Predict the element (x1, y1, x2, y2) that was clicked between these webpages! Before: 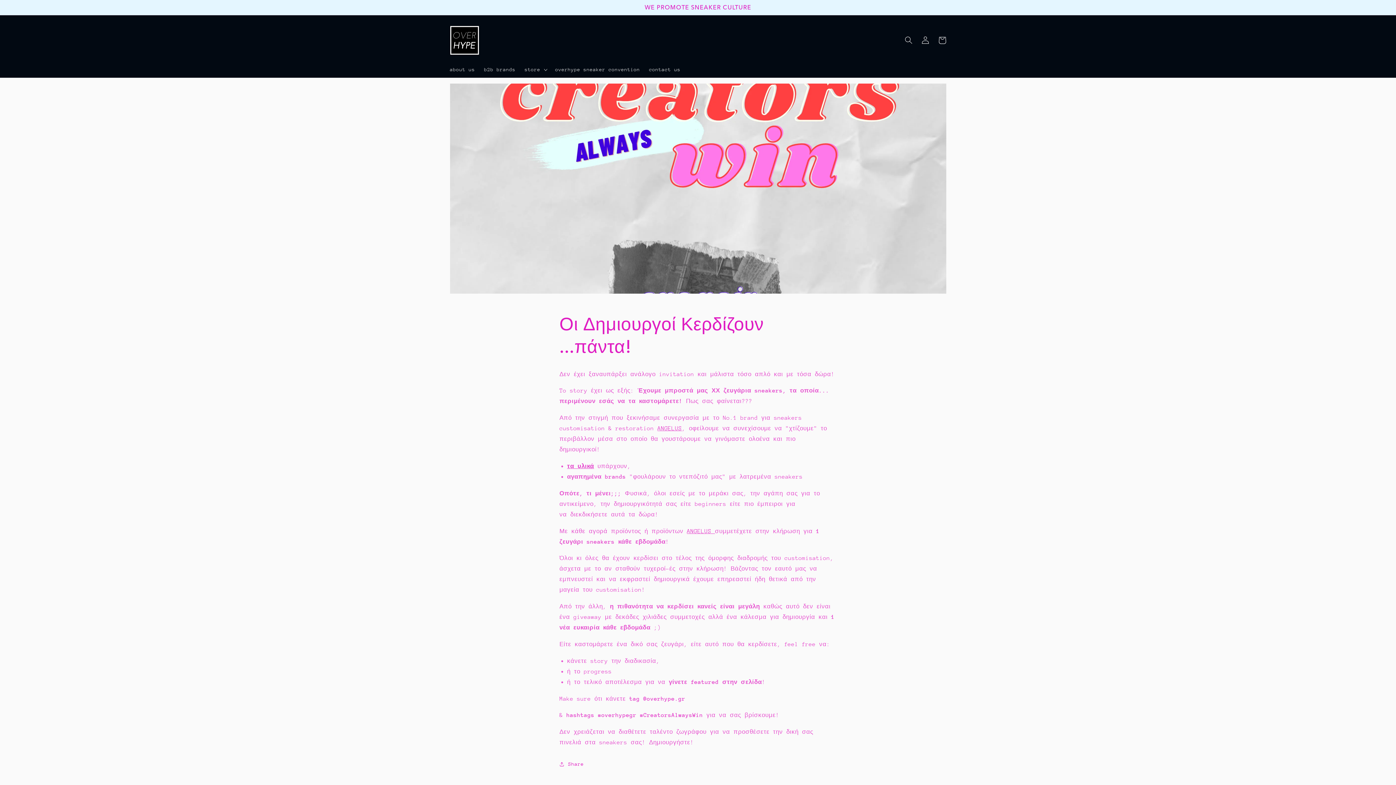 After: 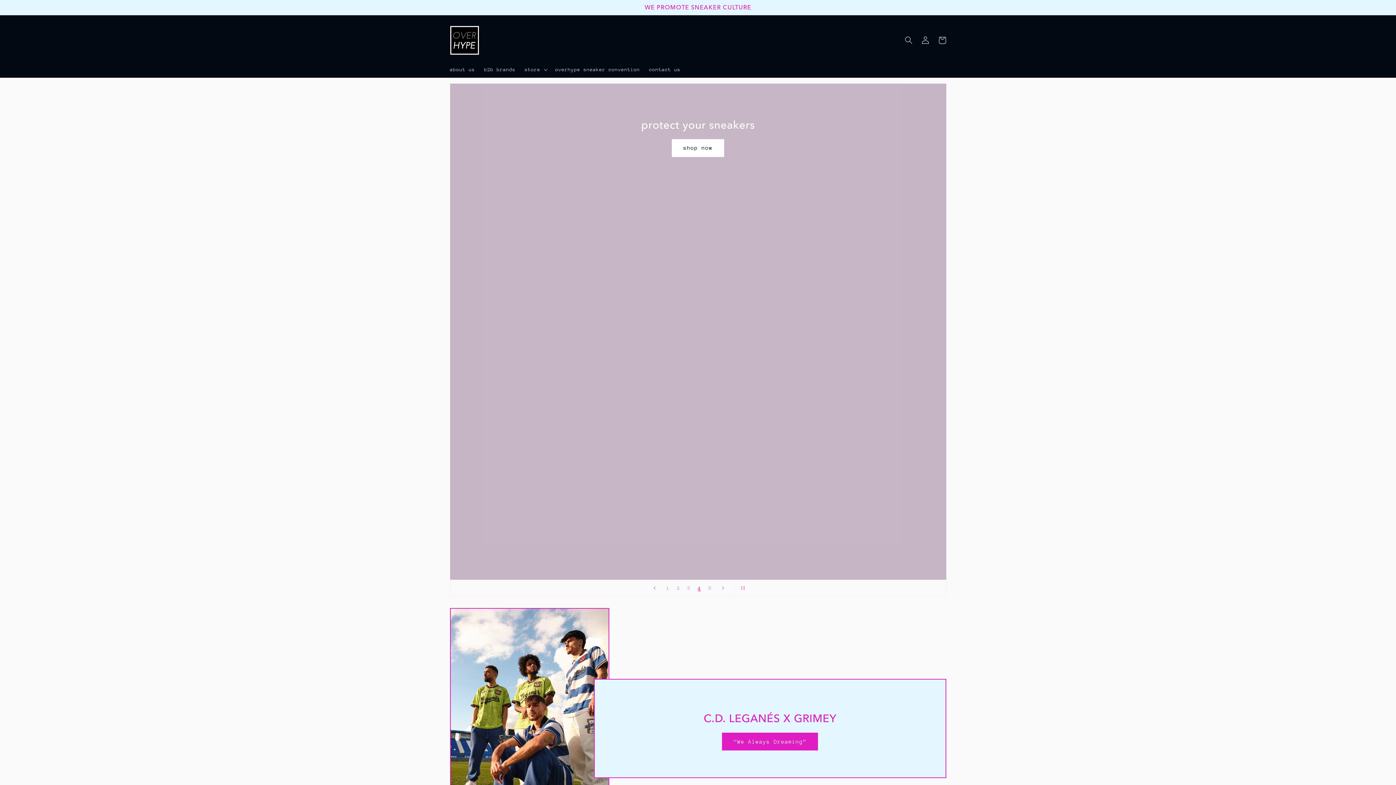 Action: bbox: (447, 22, 481, 57)